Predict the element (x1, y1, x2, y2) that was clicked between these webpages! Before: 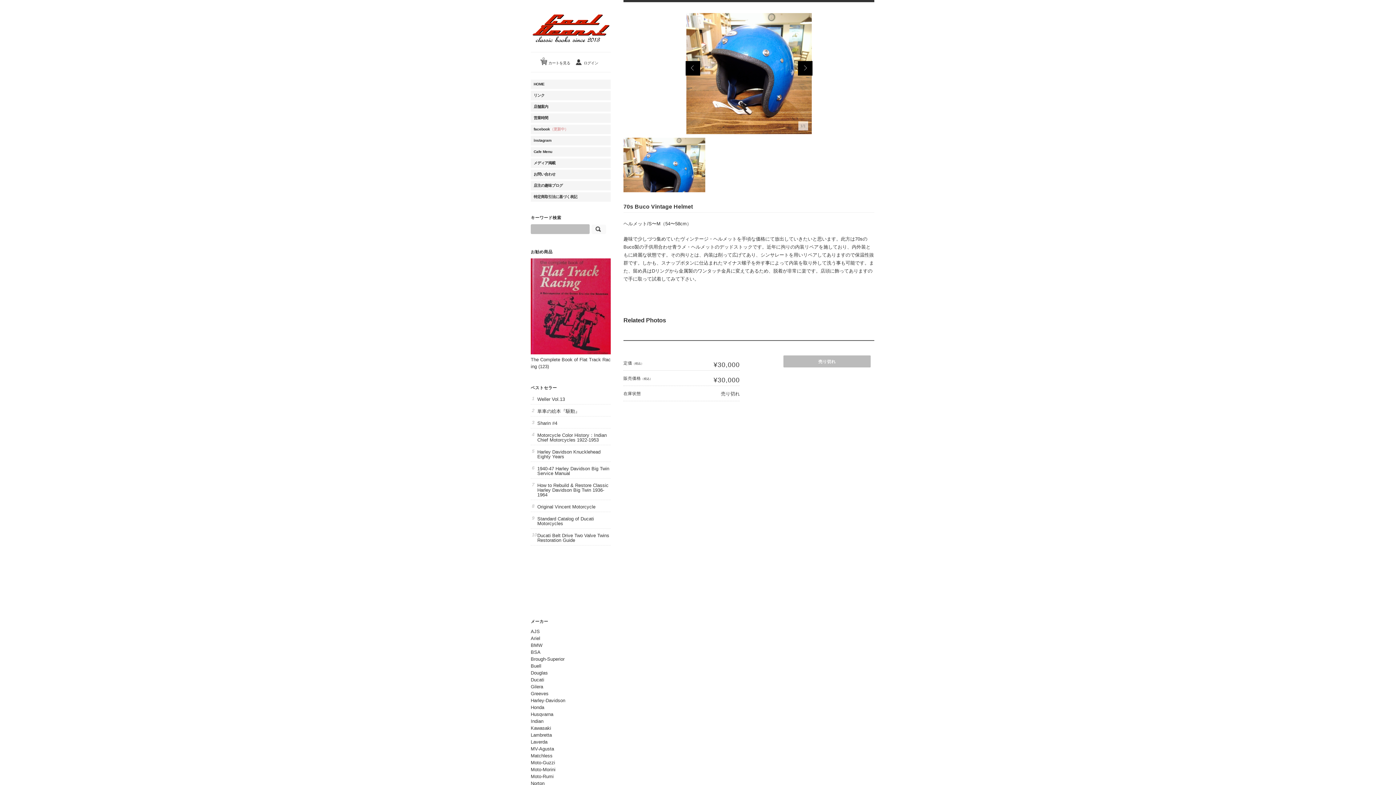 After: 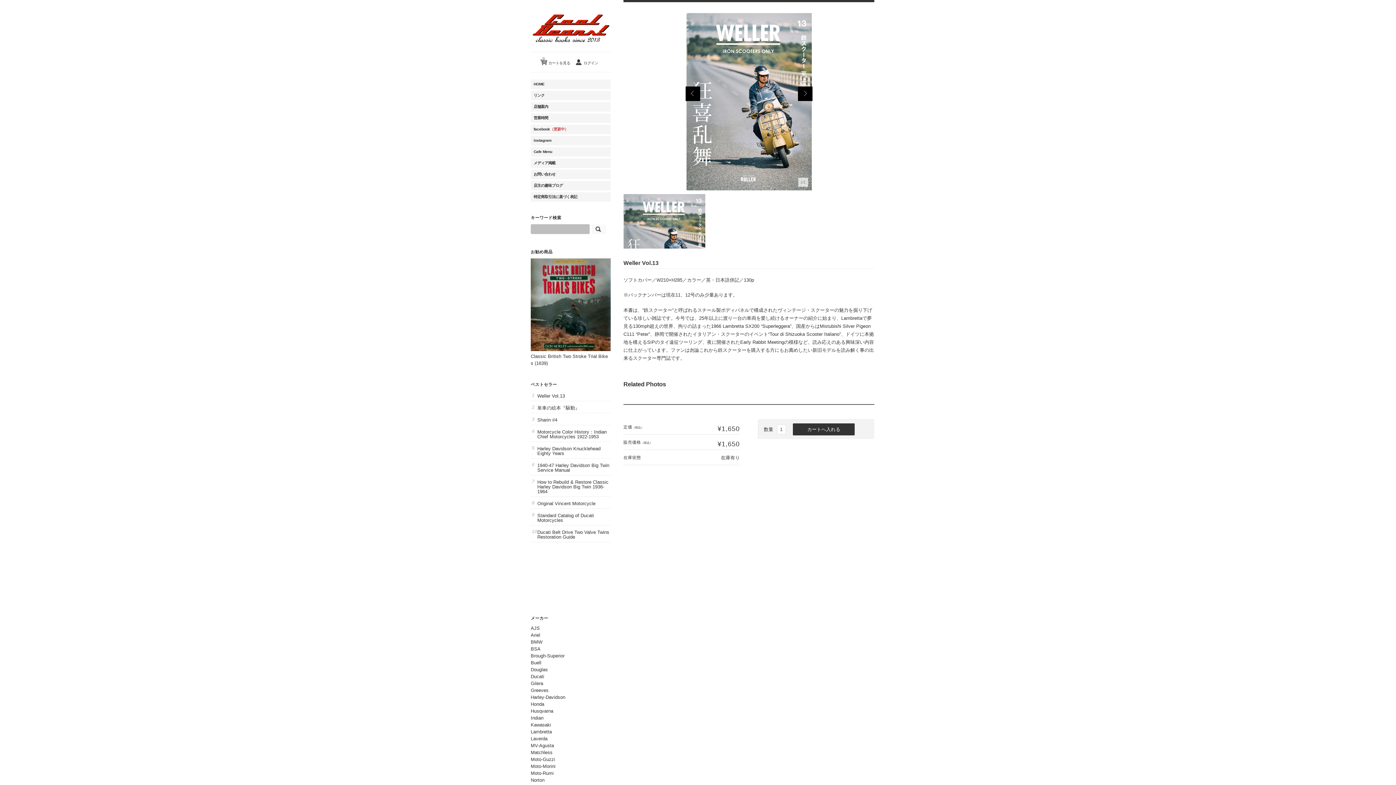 Action: bbox: (537, 394, 610, 404) label: Weller Vol.13